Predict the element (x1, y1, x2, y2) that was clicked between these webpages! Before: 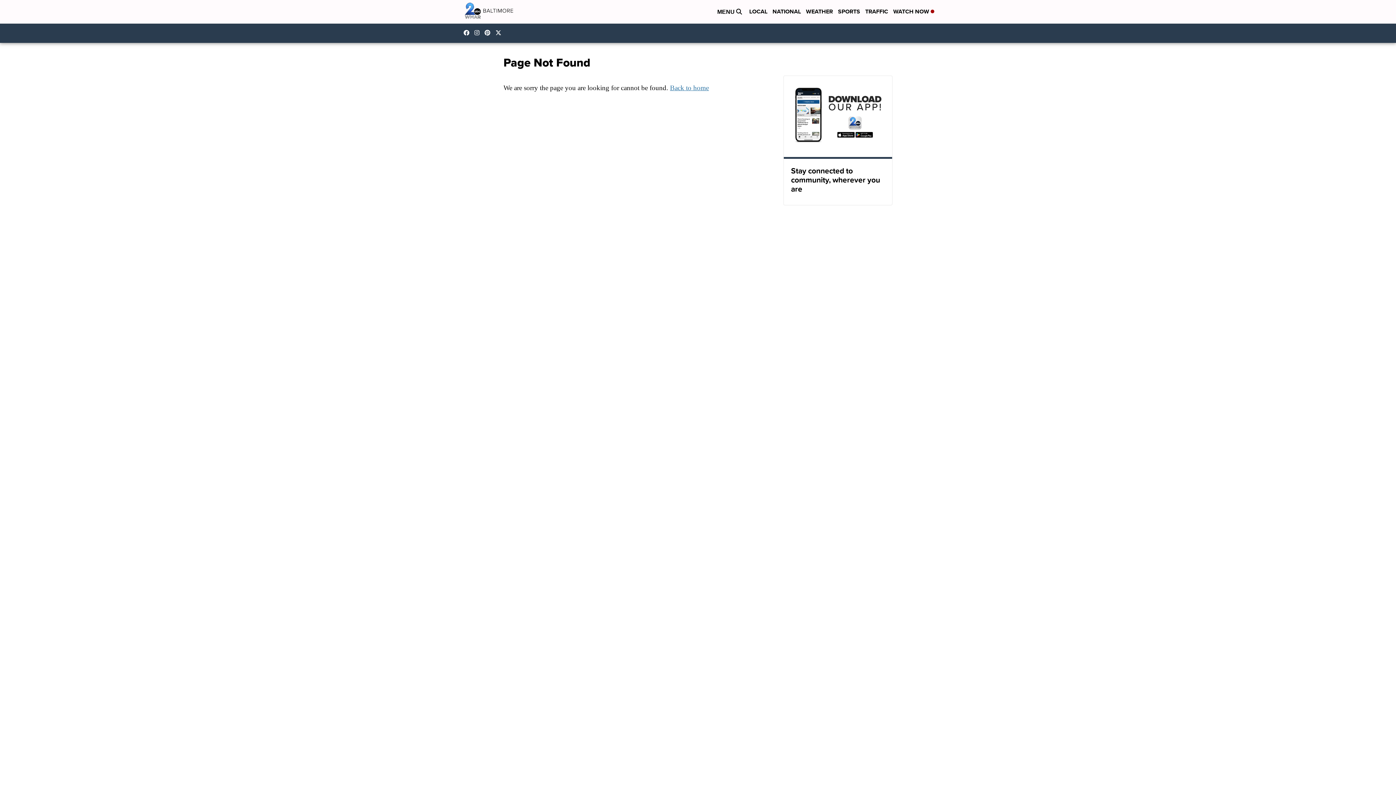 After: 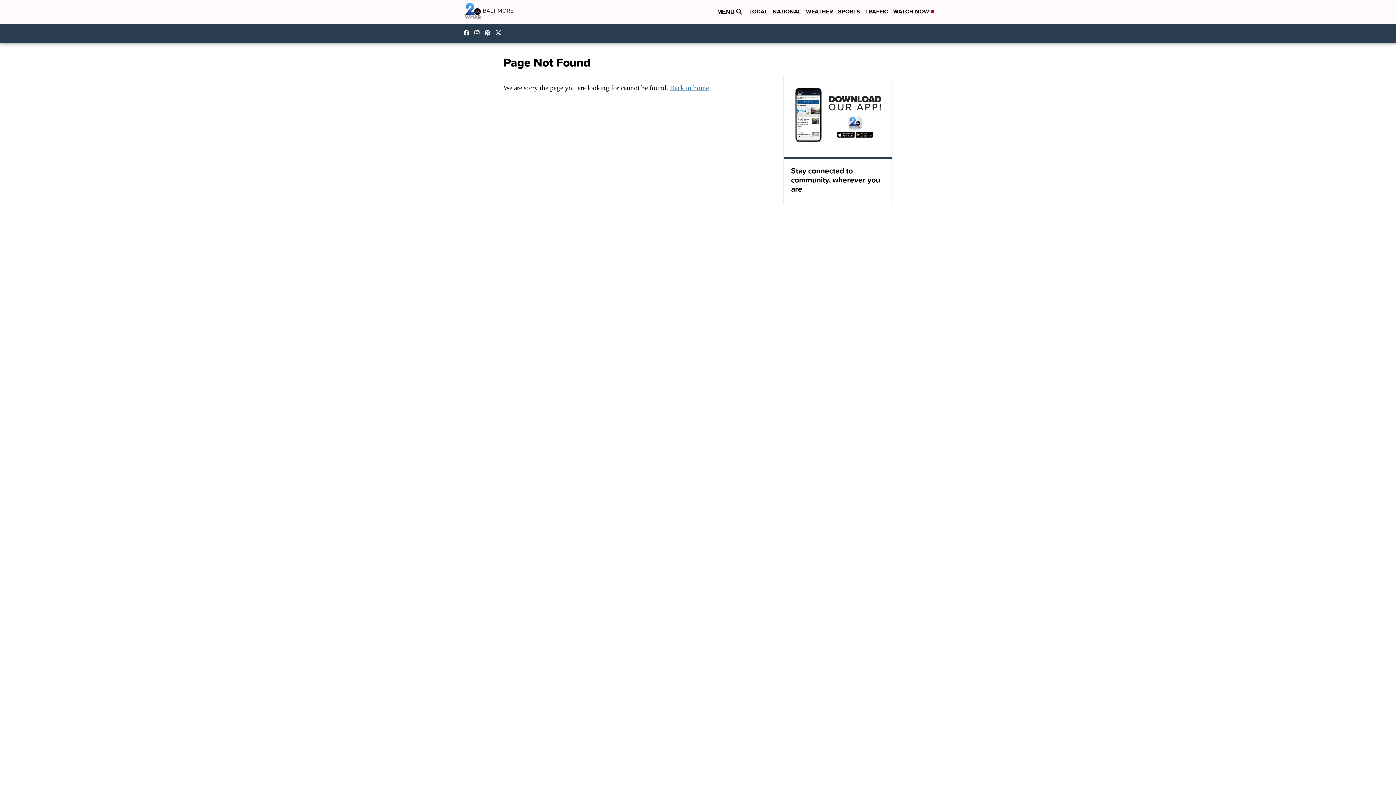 Action: bbox: (474, 29, 483, 35) label: Visit our instagram account